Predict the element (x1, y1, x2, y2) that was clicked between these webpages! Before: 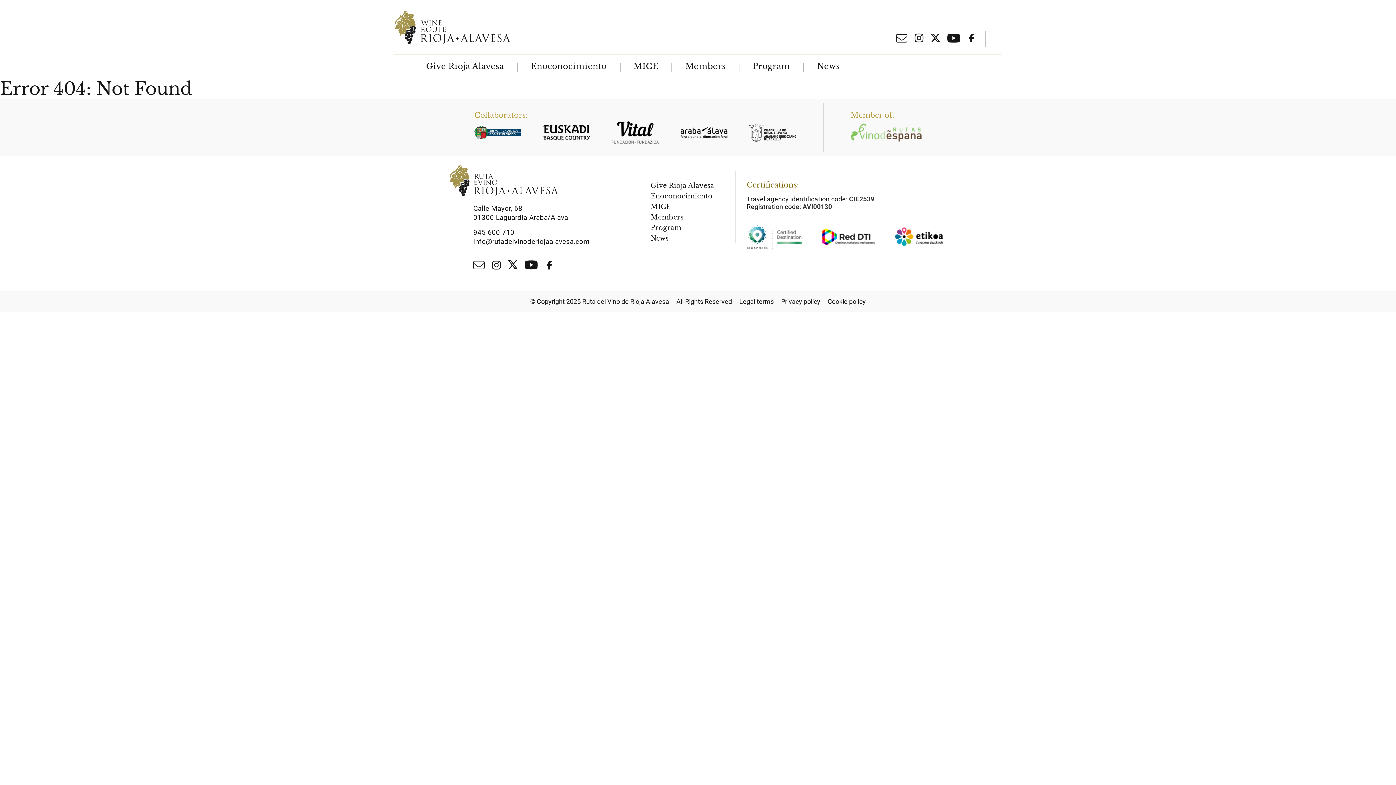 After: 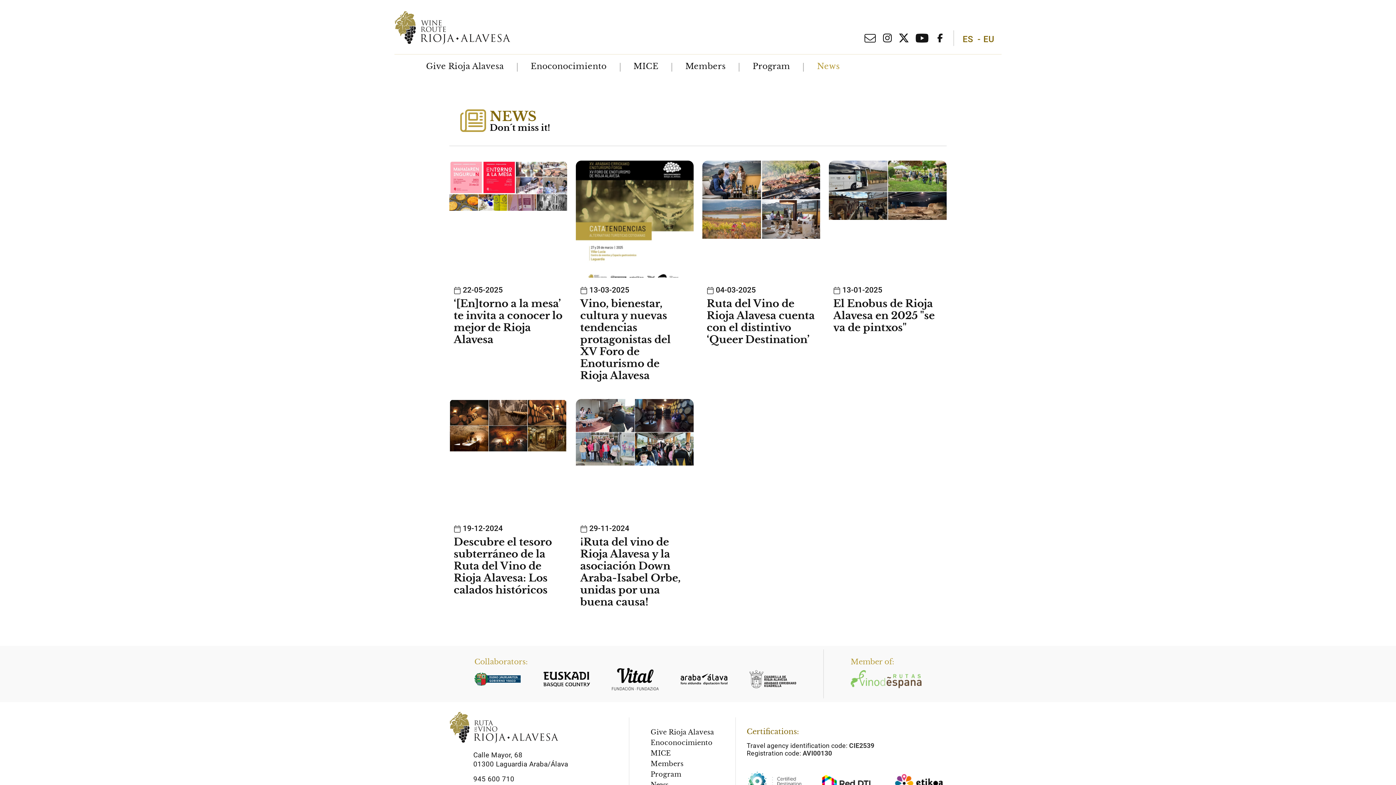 Action: bbox: (650, 234, 668, 242) label: News